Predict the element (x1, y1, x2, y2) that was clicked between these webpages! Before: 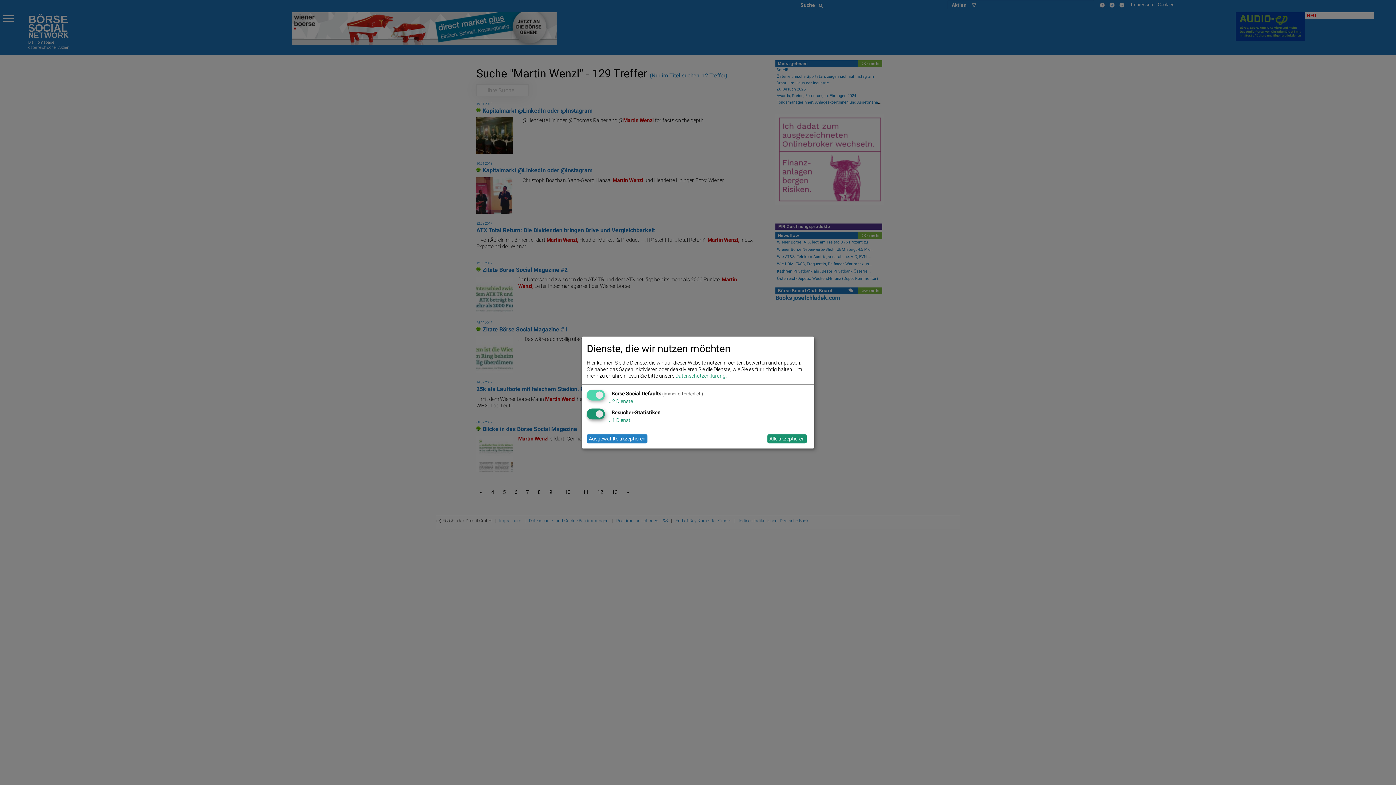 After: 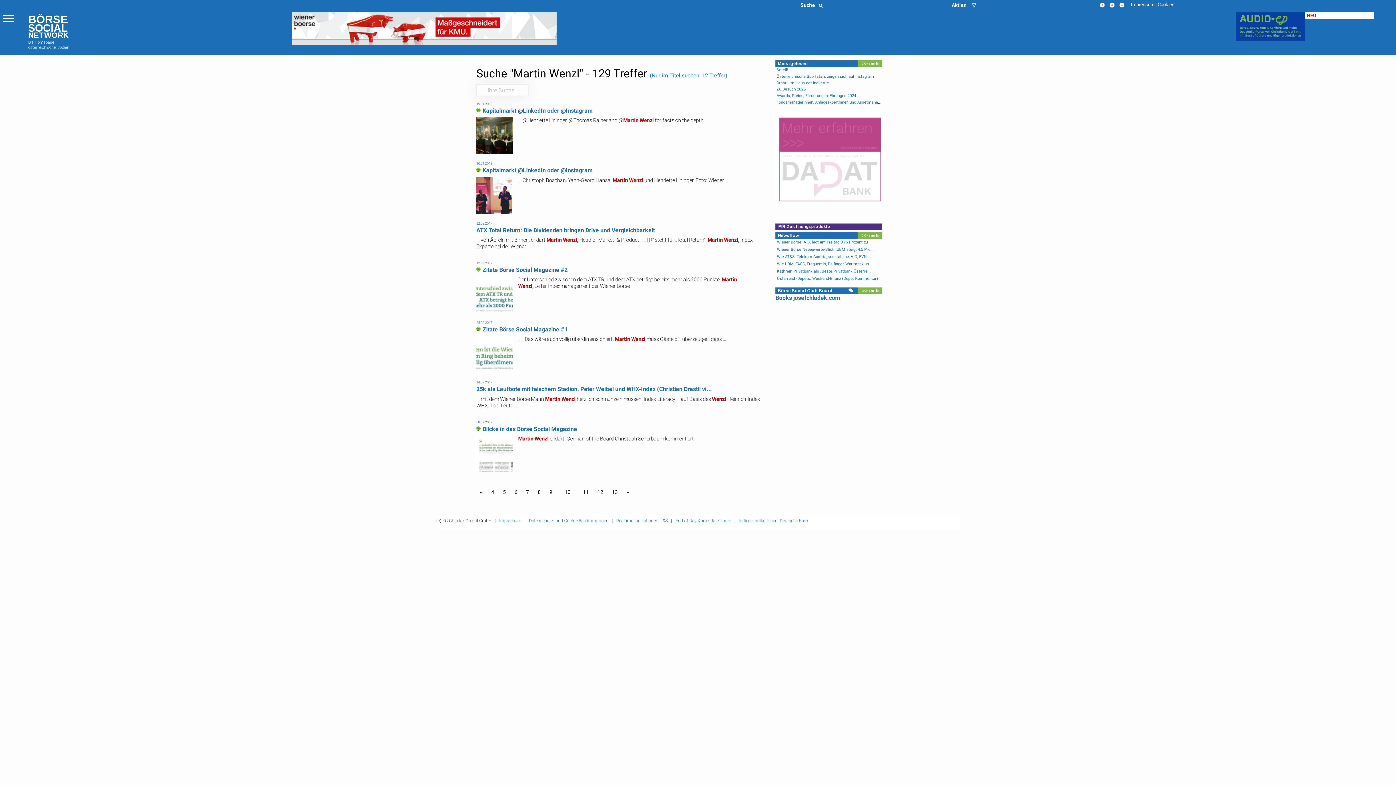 Action: bbox: (586, 434, 647, 443) label: Ausgewählte akzeptieren